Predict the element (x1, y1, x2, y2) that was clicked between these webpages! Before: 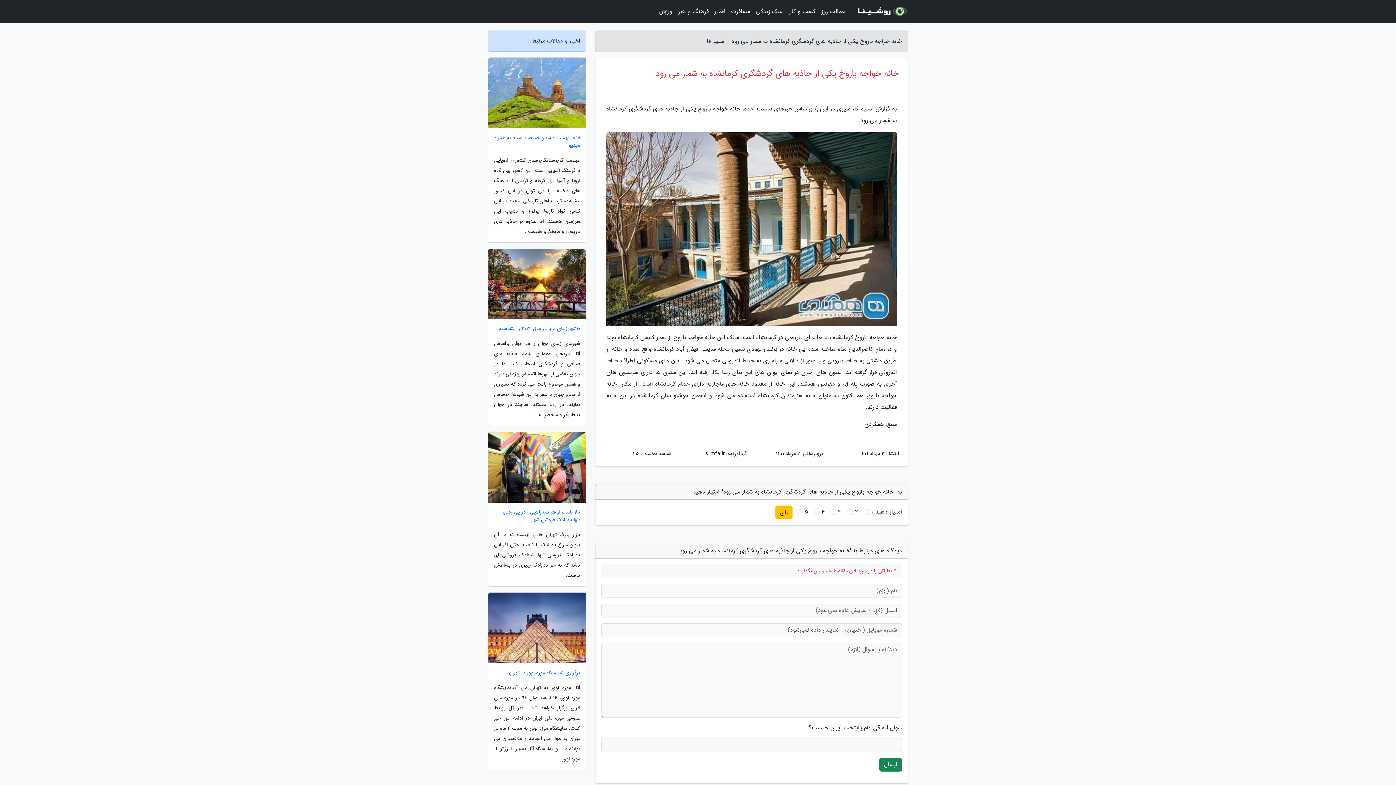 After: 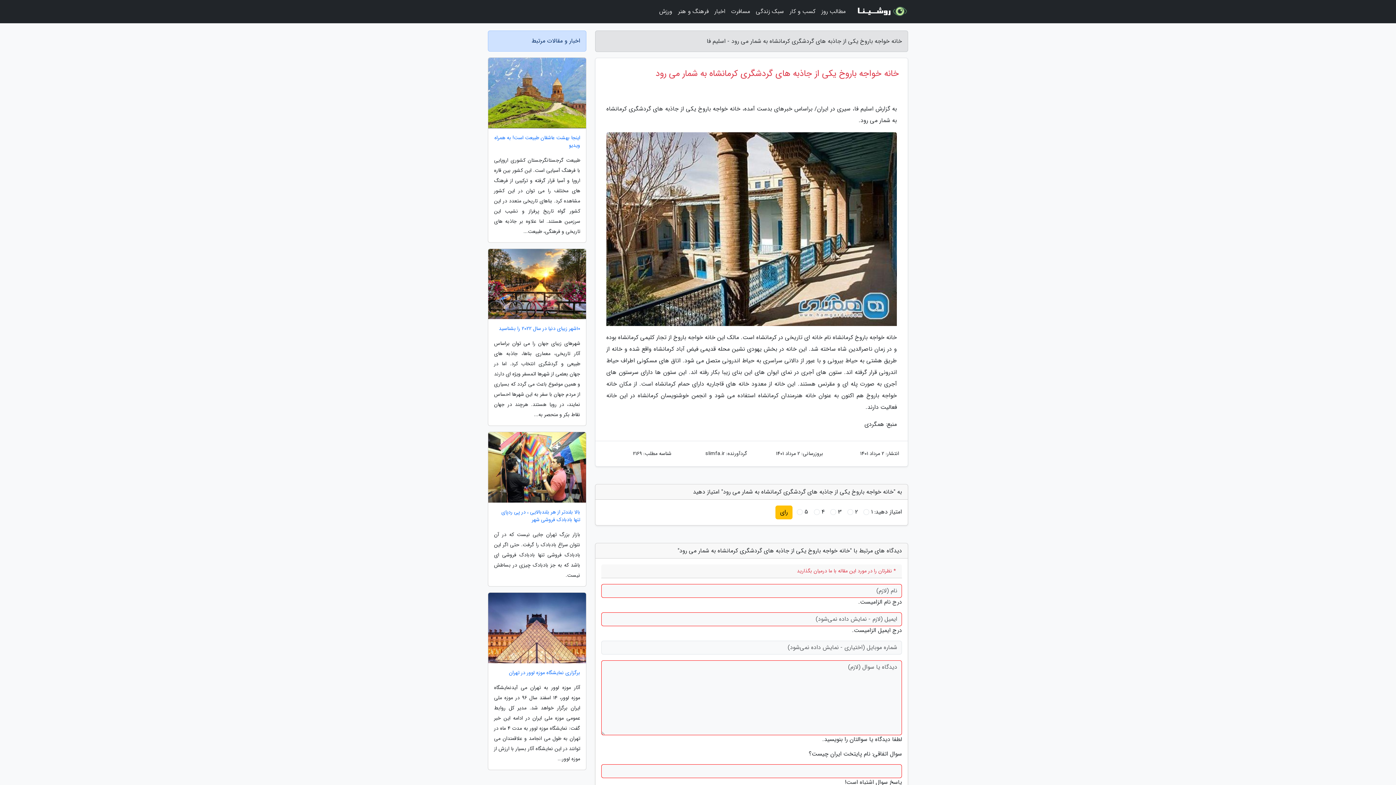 Action: bbox: (879, 758, 902, 771) label: ارسال